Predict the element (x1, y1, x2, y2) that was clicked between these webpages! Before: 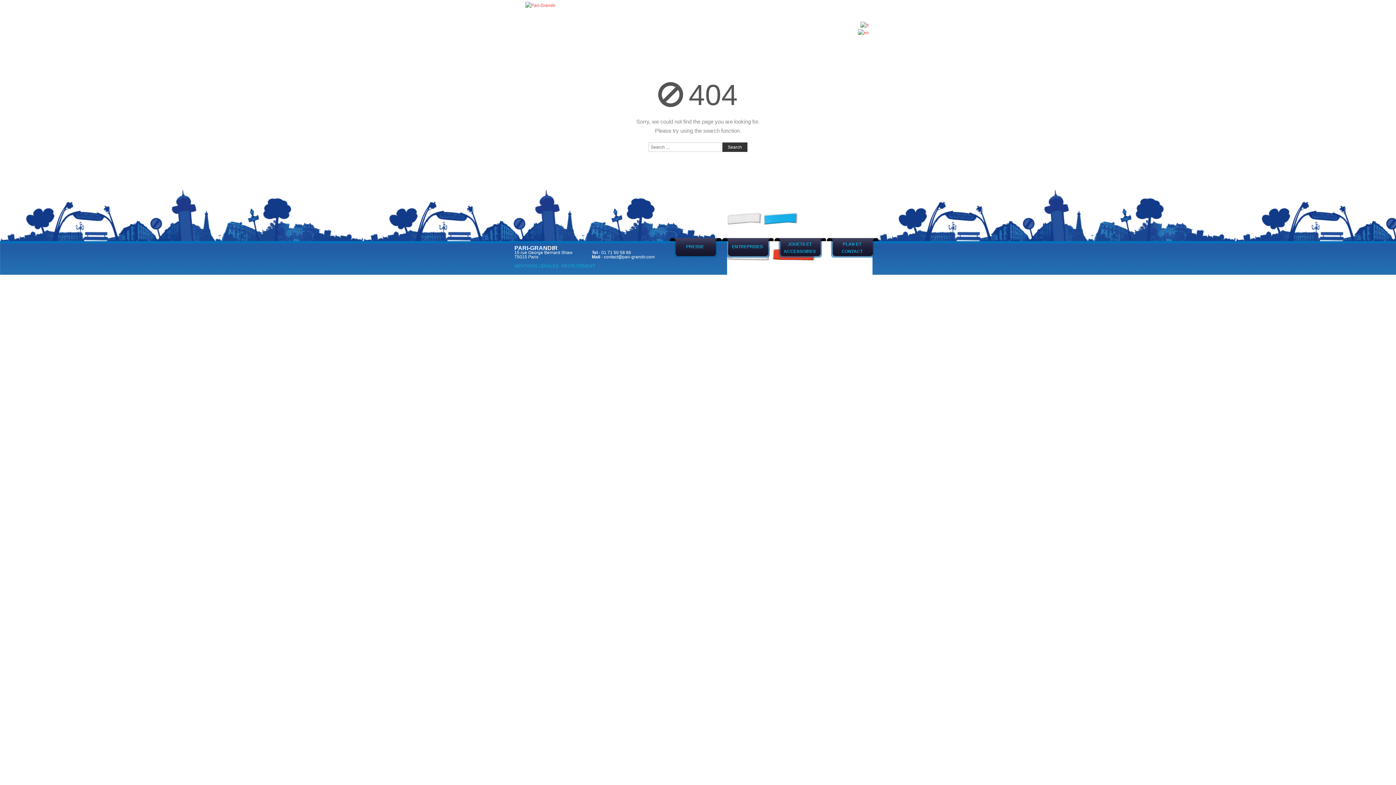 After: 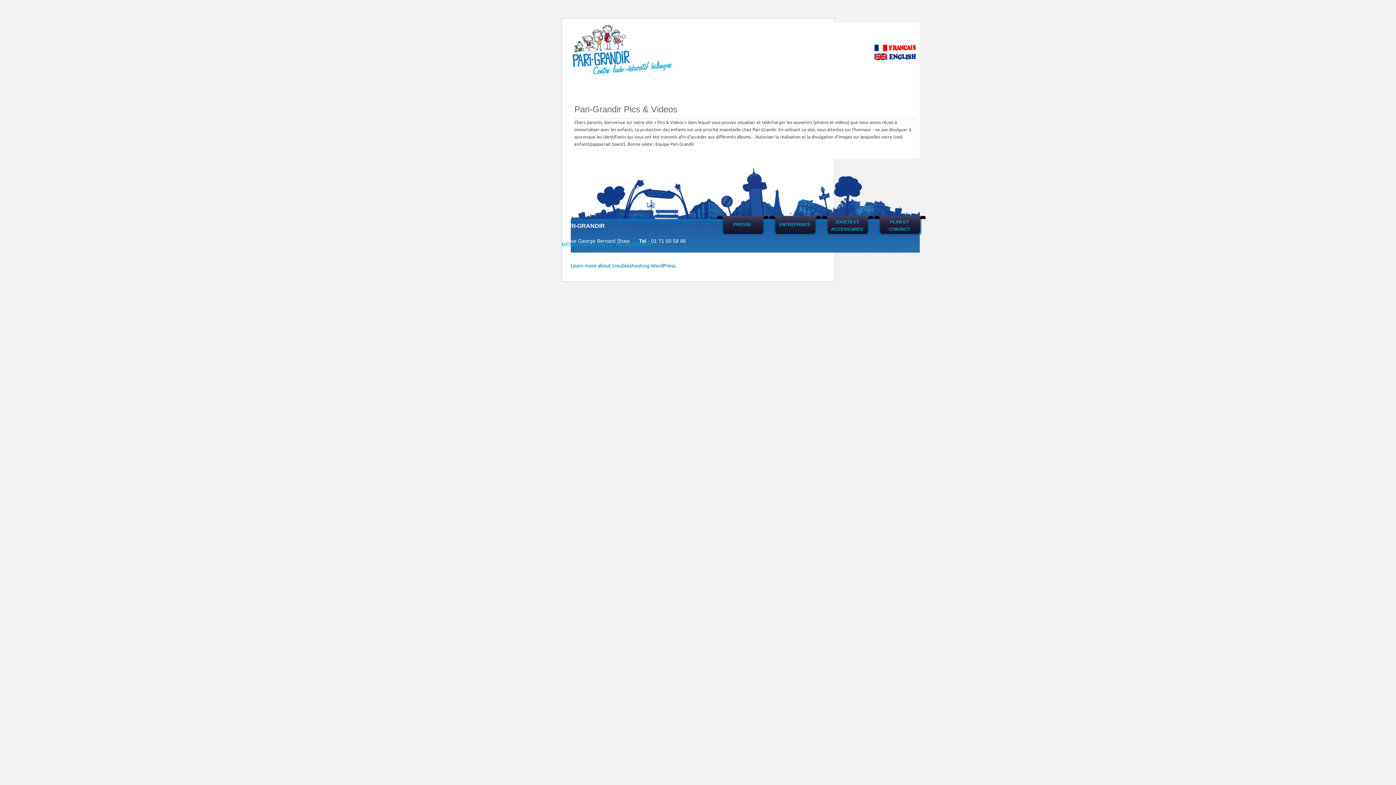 Action: bbox: (523, 2, 557, 8)